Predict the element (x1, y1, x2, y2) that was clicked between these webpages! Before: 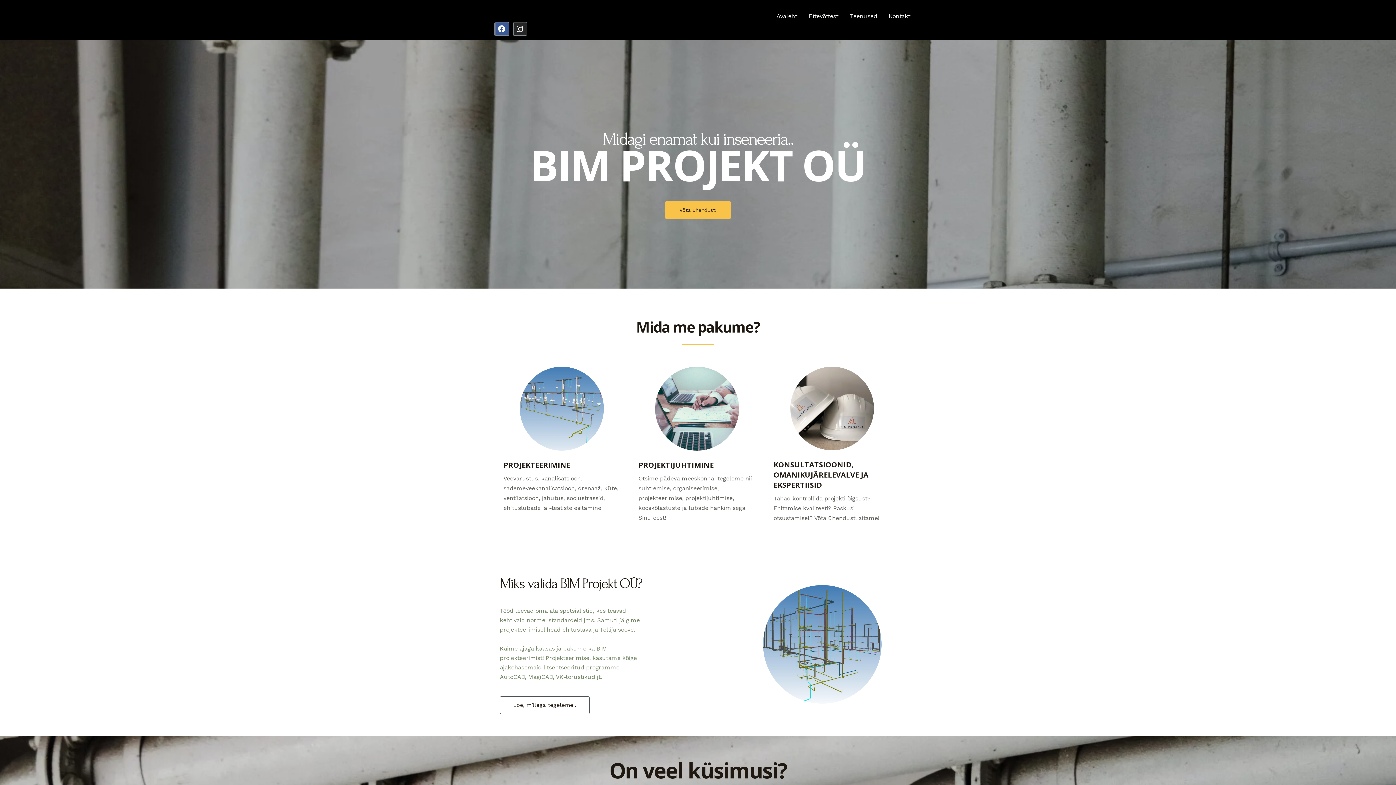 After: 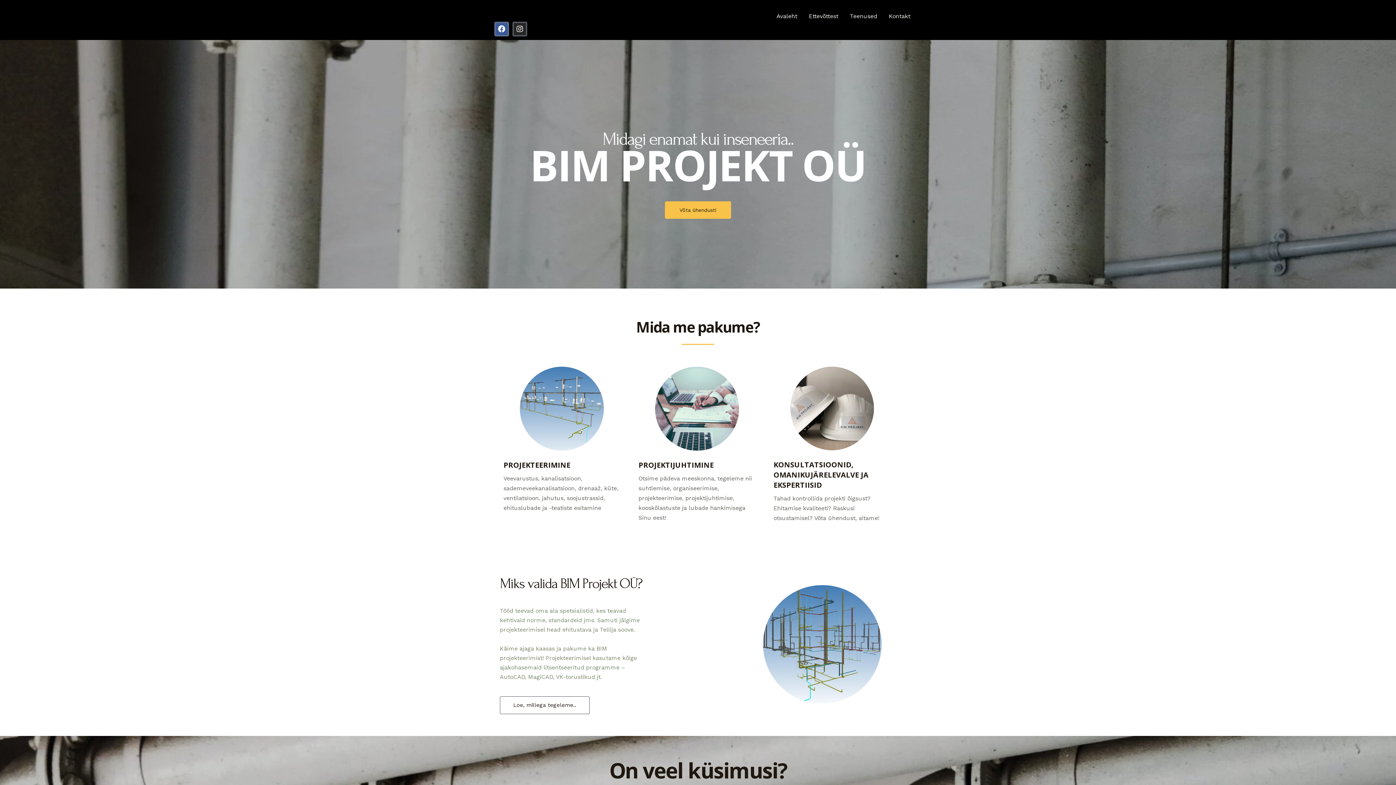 Action: label: Avaleht bbox: (770, 3, 803, 29)